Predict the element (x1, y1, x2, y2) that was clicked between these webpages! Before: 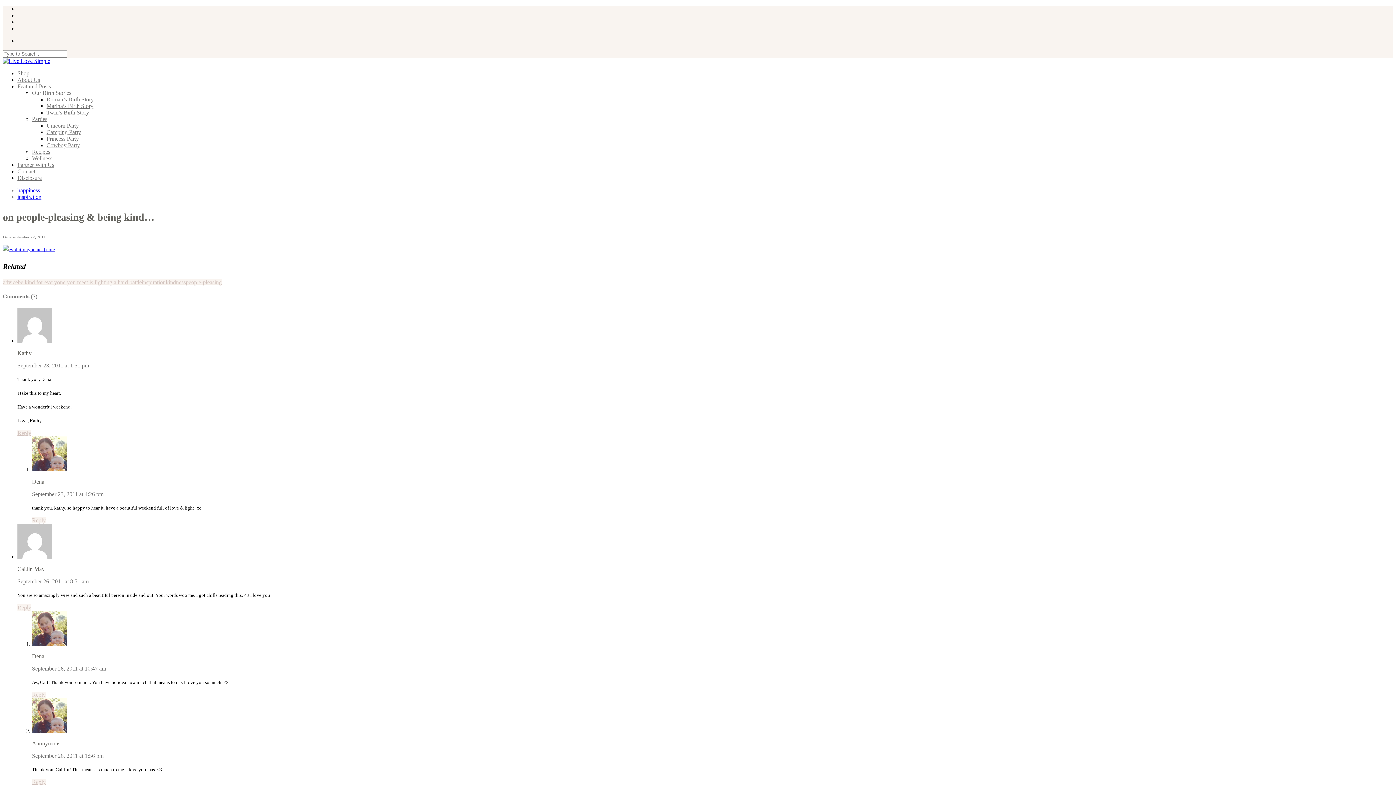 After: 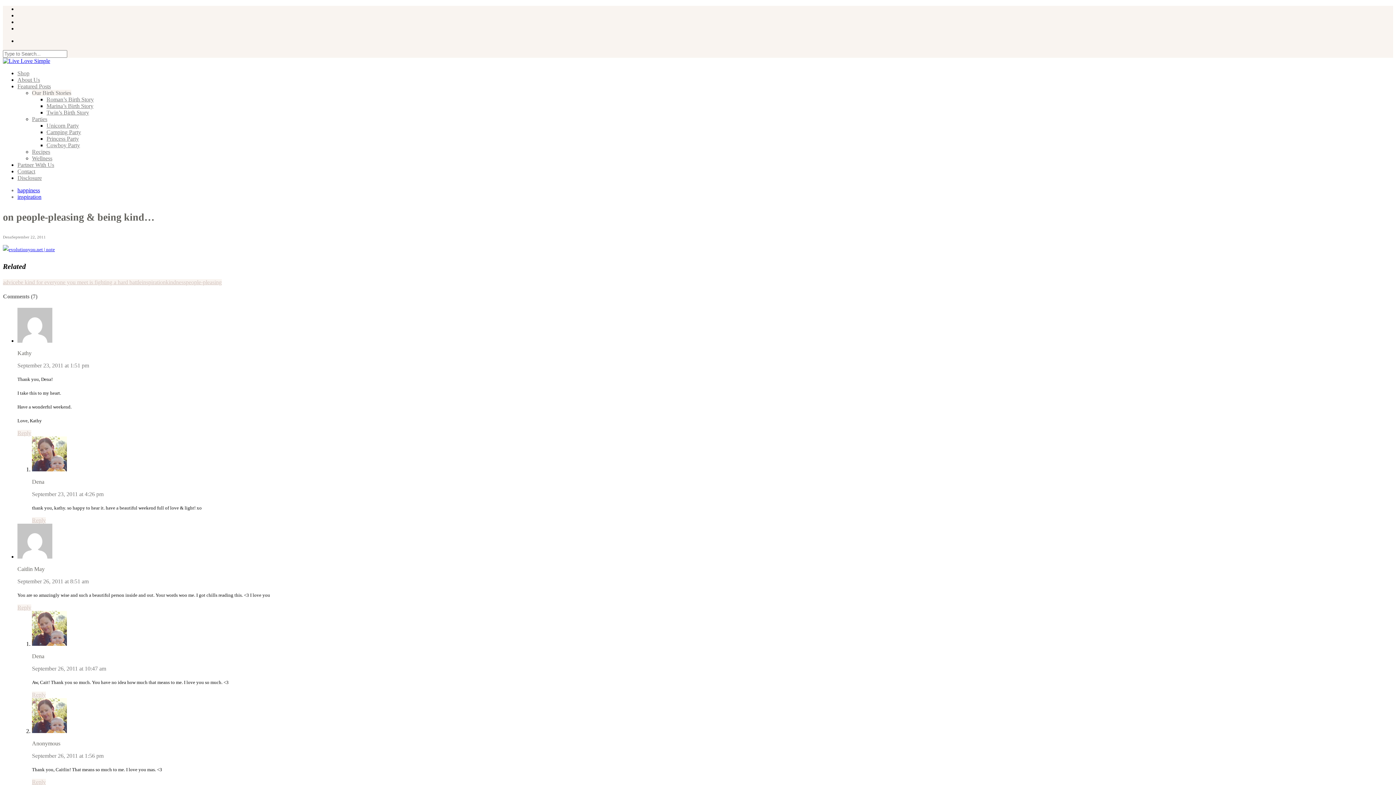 Action: bbox: (32, 89, 71, 96) label: Our Birth Stories